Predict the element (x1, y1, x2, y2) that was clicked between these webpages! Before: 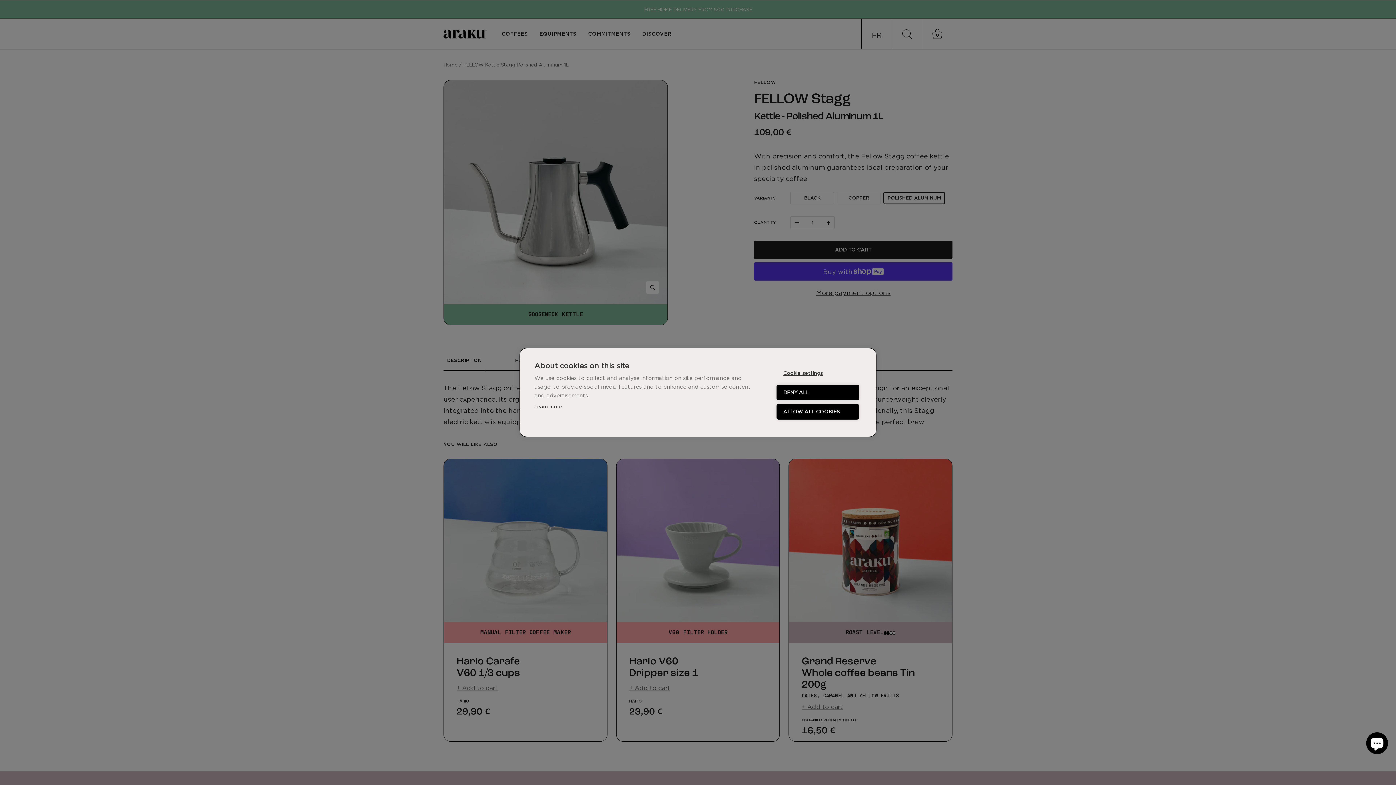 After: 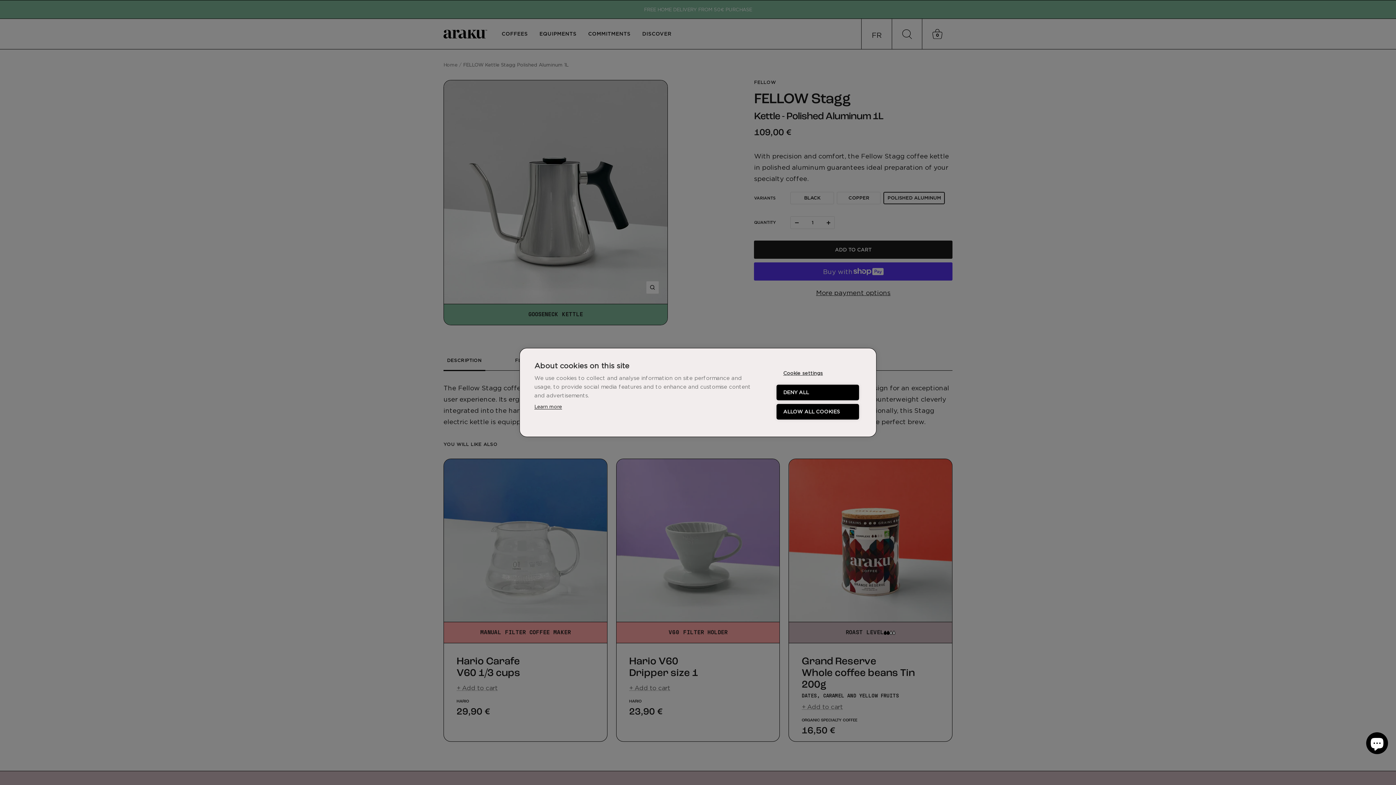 Action: label: Learn more bbox: (534, 404, 562, 409)